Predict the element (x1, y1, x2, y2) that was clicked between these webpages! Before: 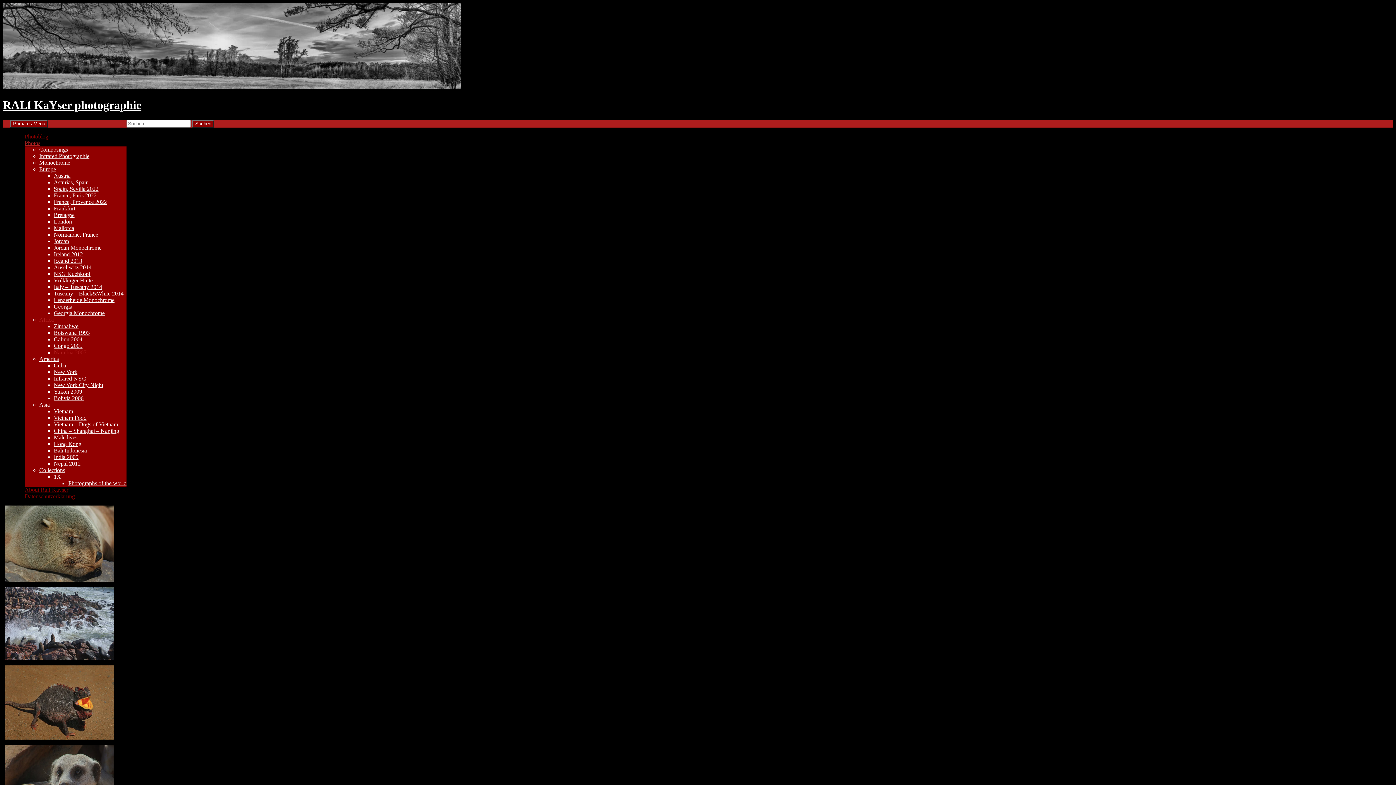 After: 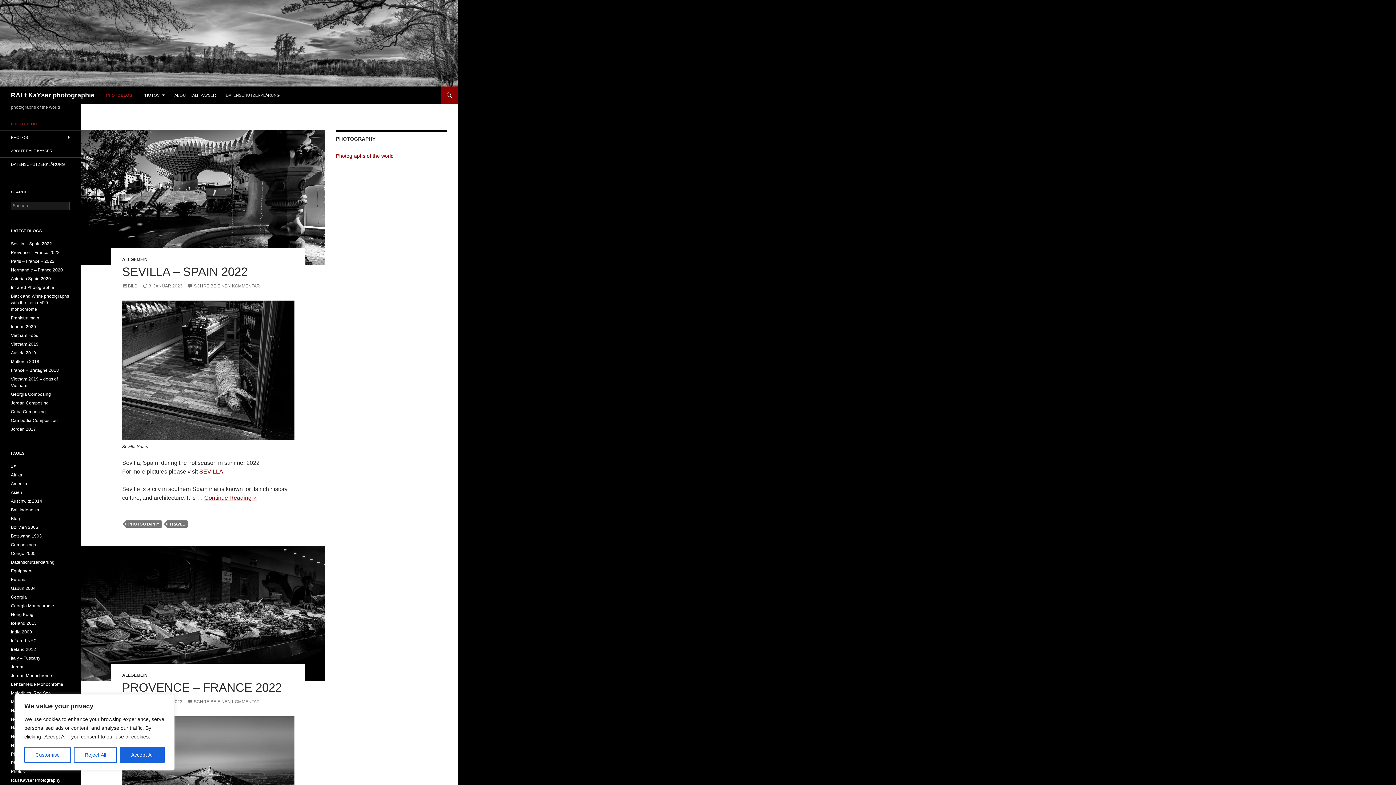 Action: bbox: (2, 84, 461, 90)